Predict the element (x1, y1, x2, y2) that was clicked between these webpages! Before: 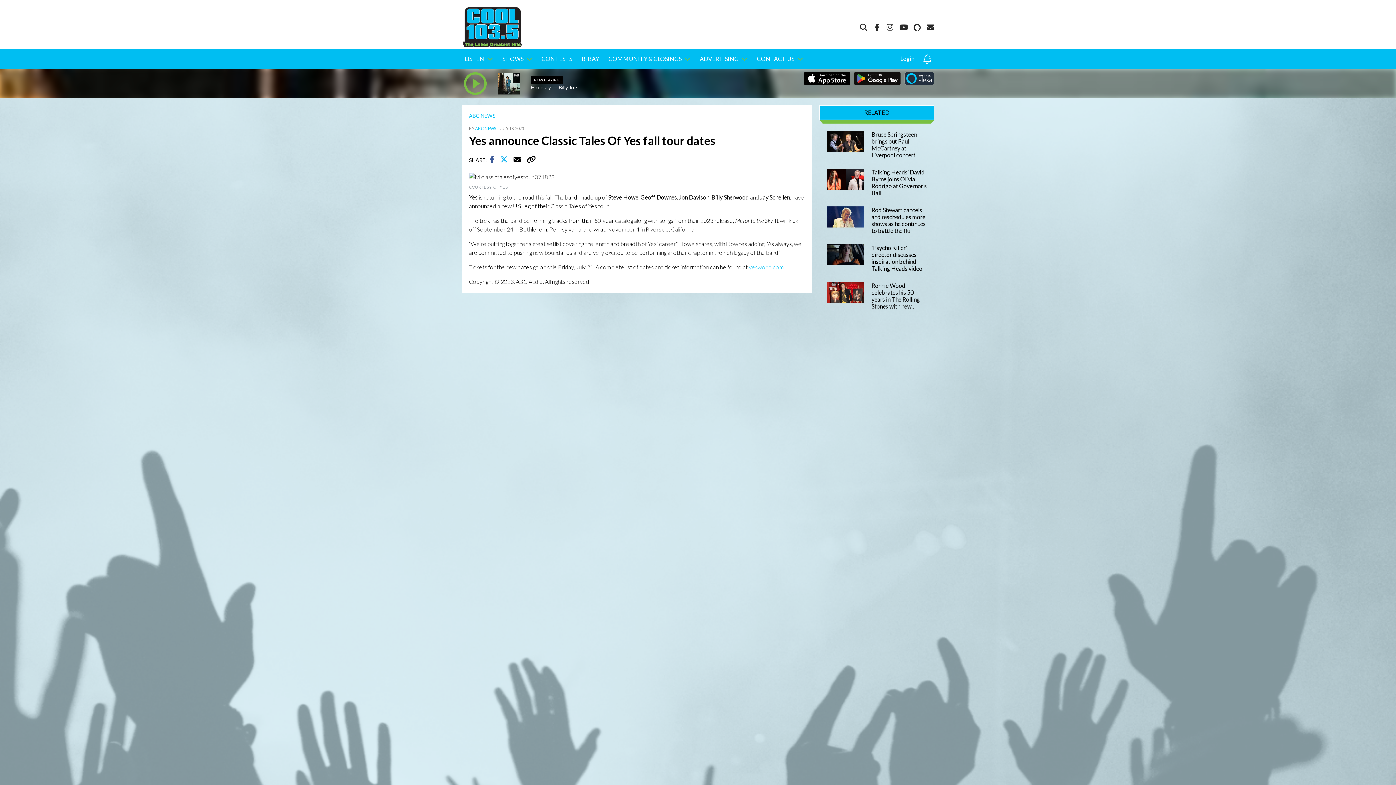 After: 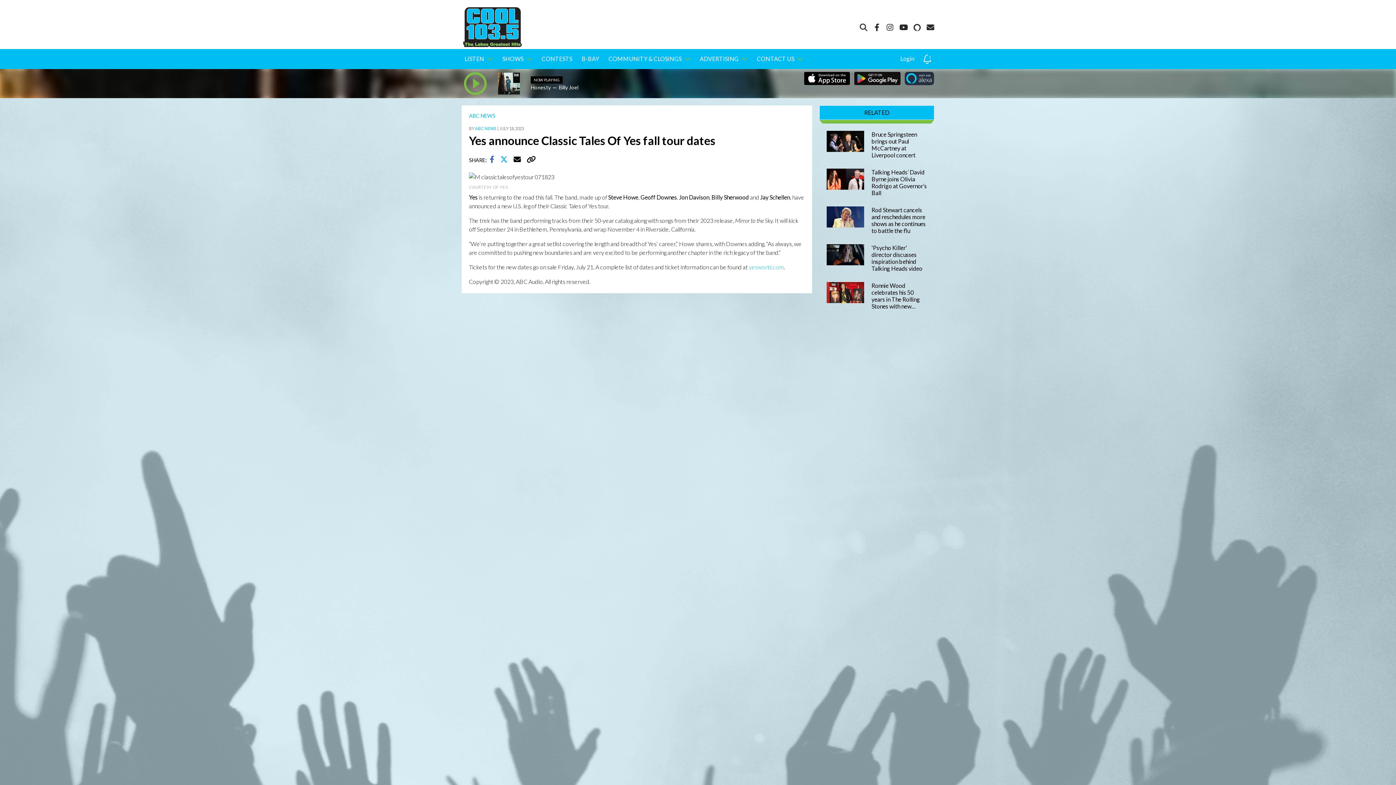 Action: bbox: (489, 157, 498, 163) label:  